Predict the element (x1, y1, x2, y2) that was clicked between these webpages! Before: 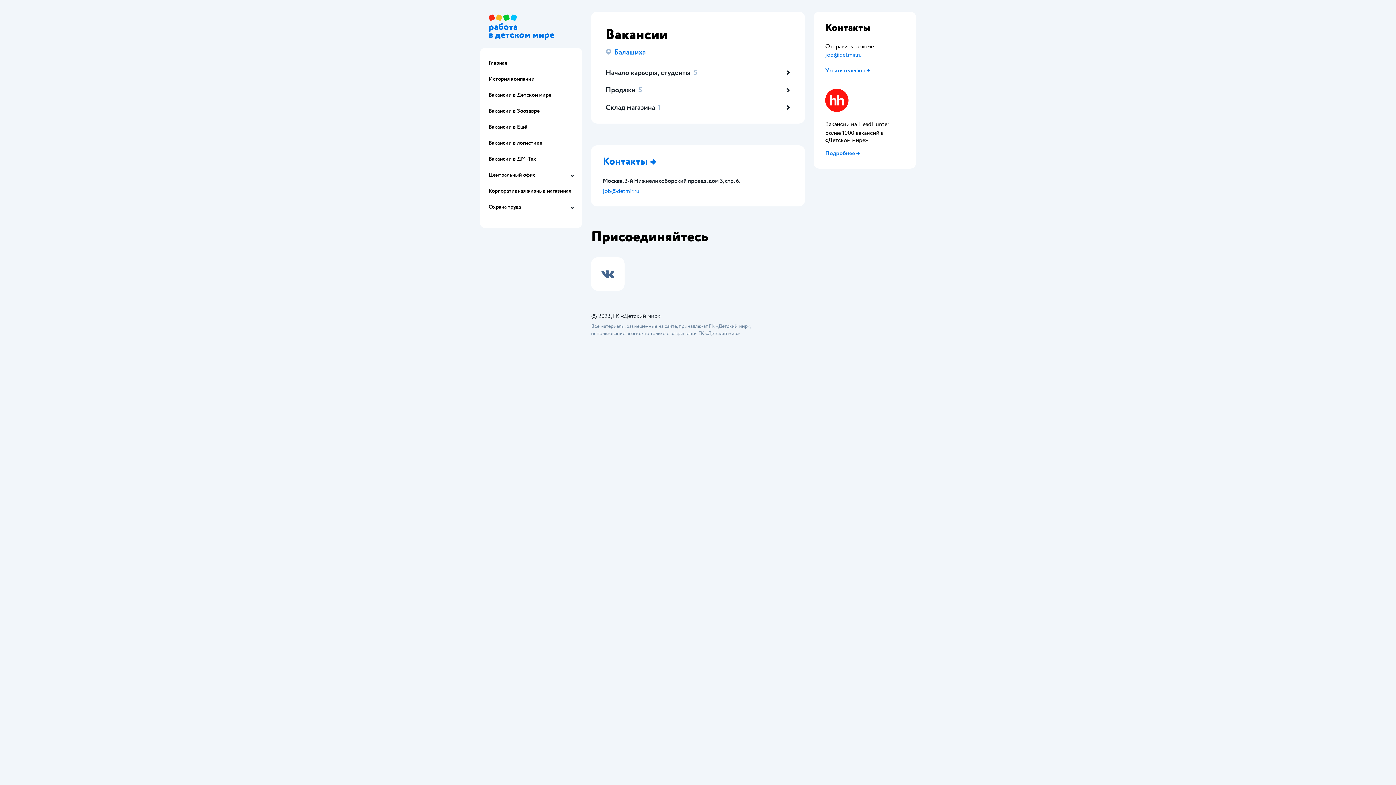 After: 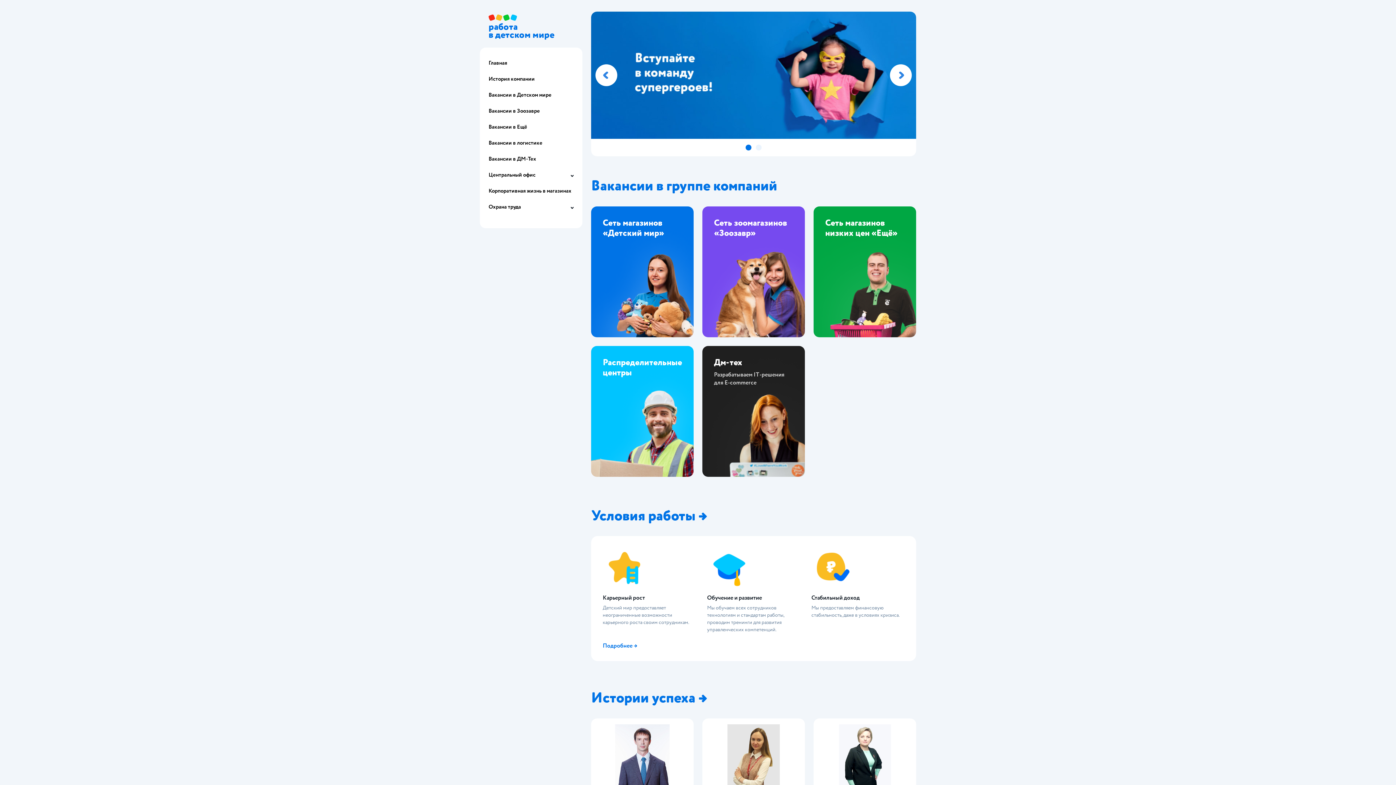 Action: bbox: (488, 14, 573, 38) label: работа
в детском мире